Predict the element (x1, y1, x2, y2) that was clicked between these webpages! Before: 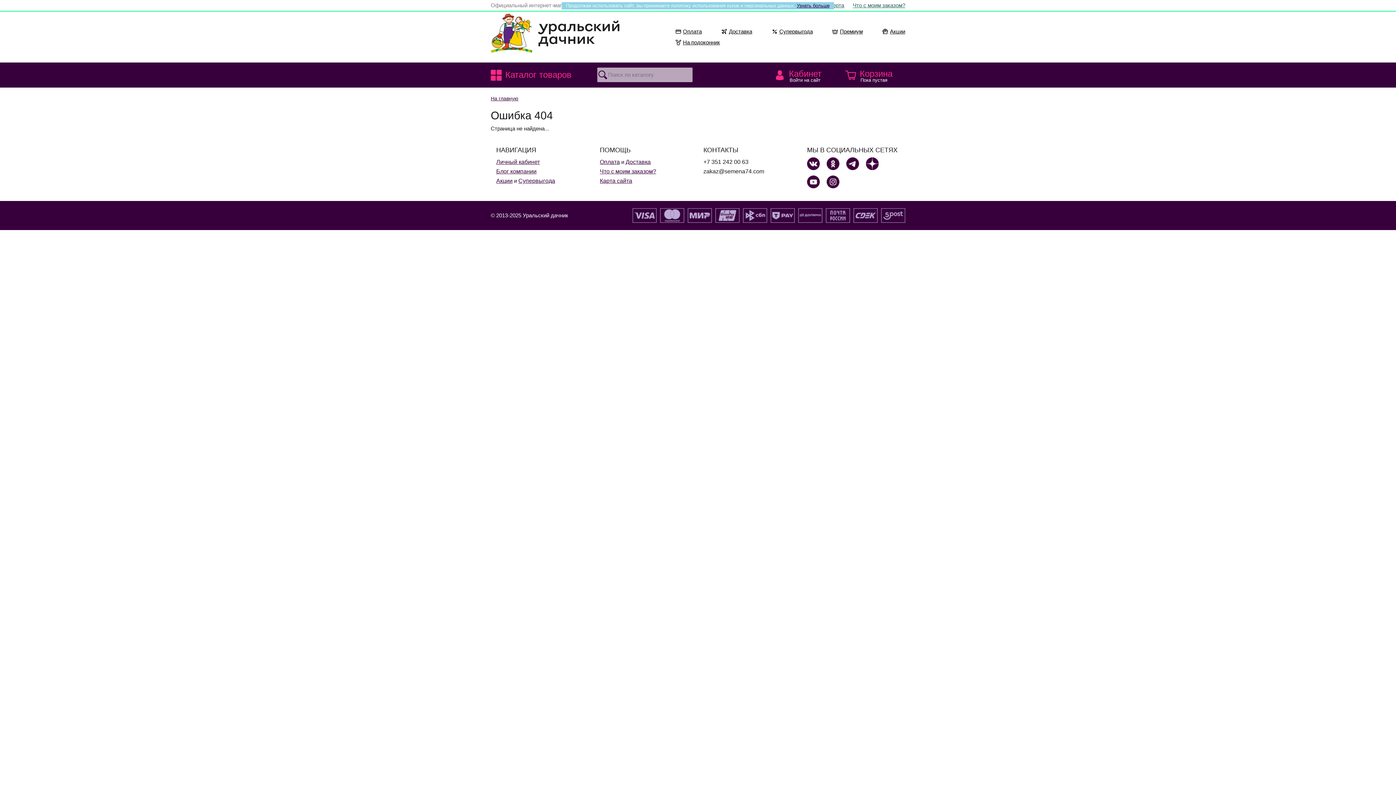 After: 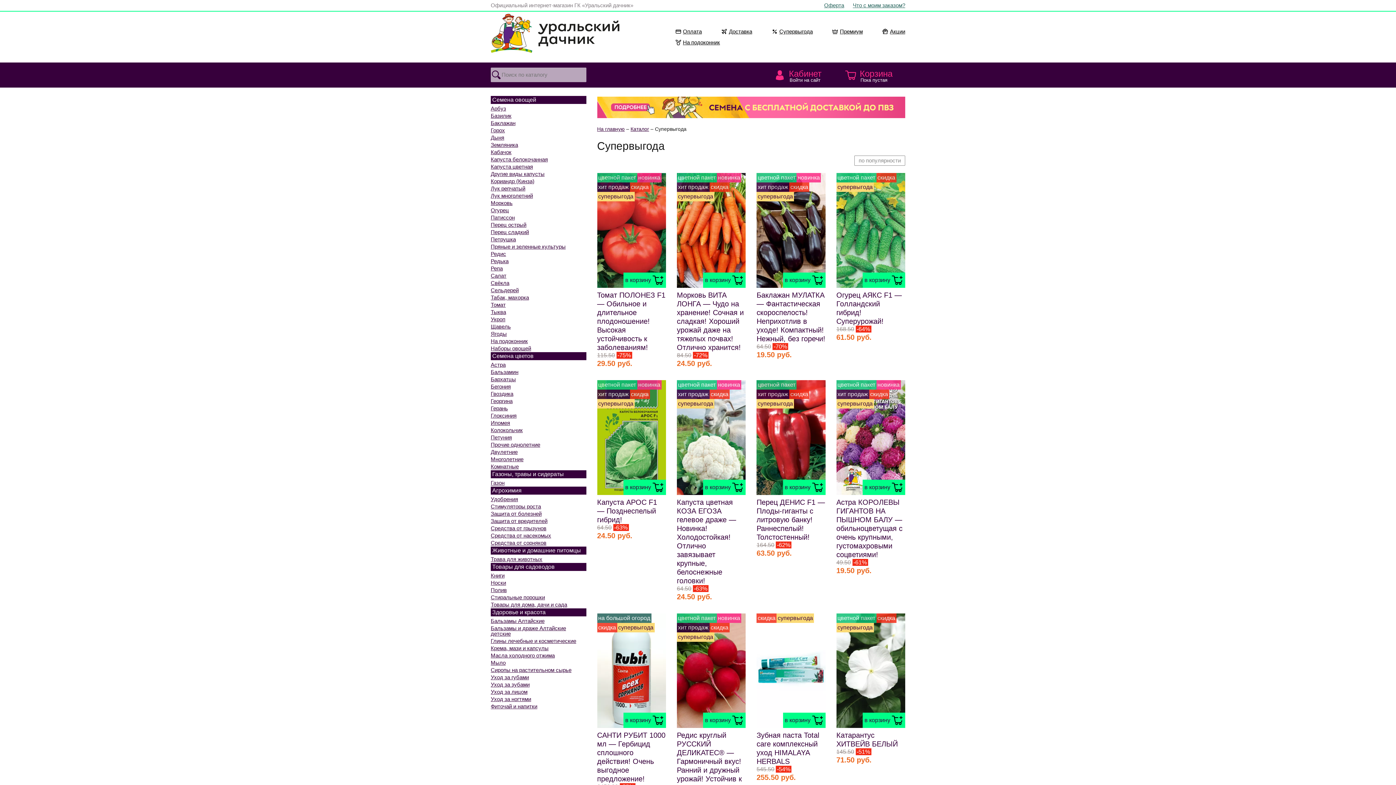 Action: label: Супервыгода bbox: (518, 176, 555, 185)